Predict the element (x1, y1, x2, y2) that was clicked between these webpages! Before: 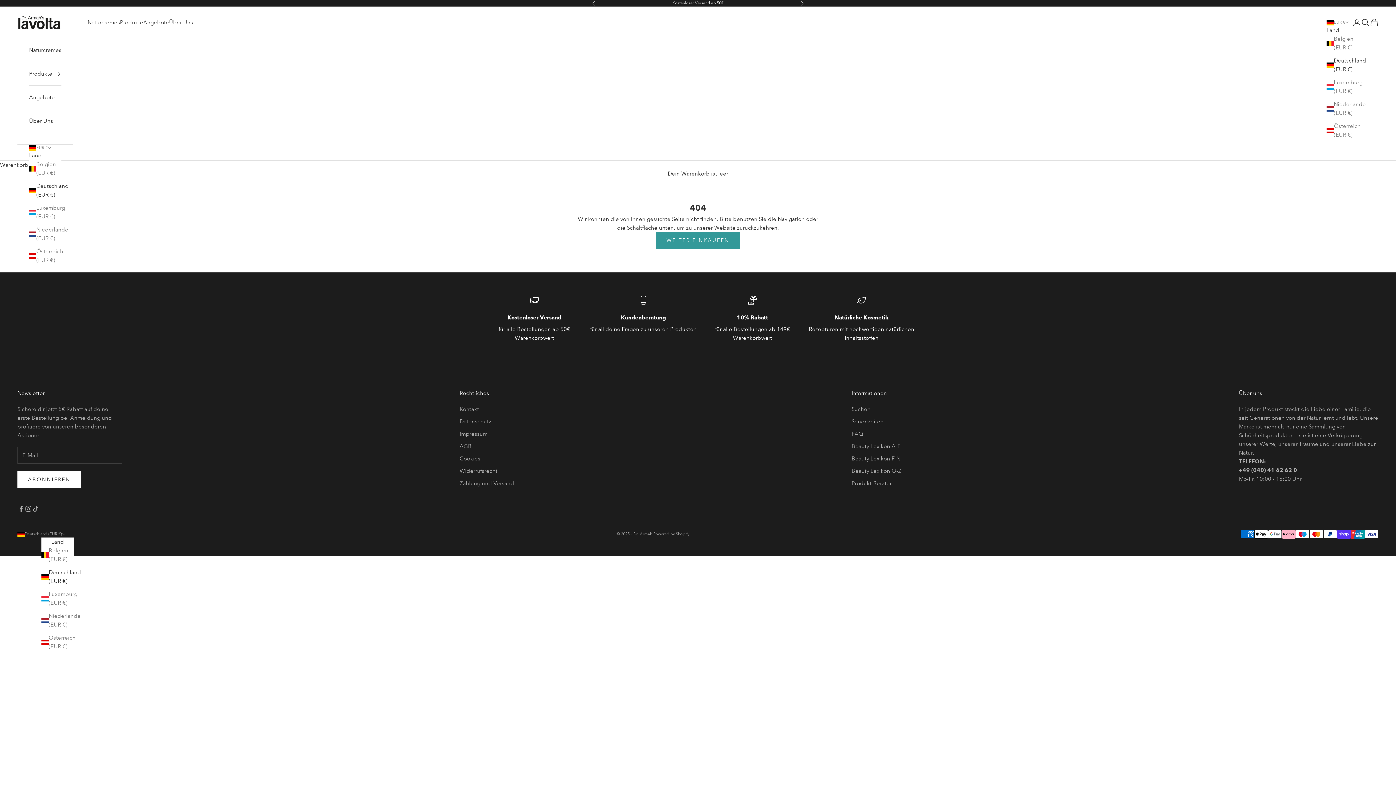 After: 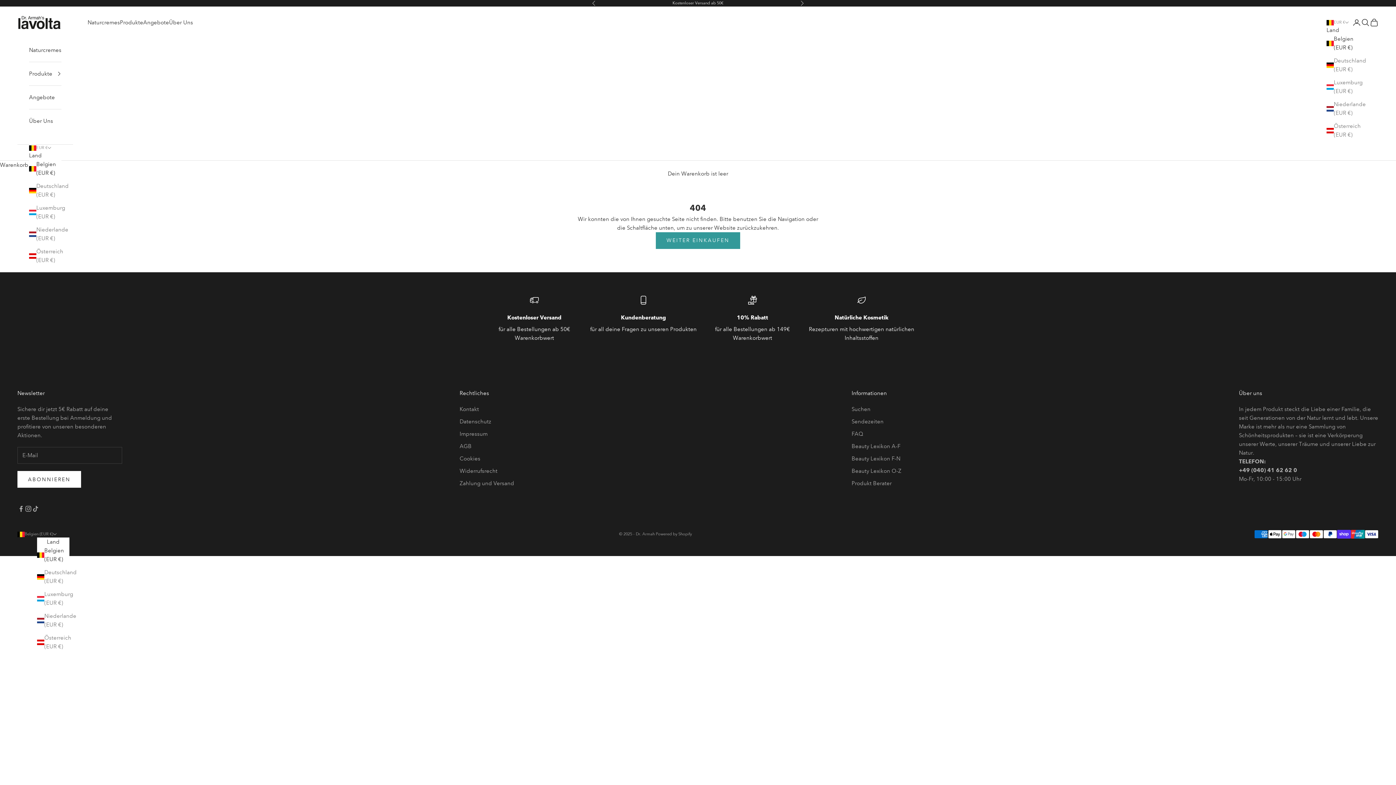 Action: bbox: (41, 546, 73, 564) label: Belgien (EUR €)